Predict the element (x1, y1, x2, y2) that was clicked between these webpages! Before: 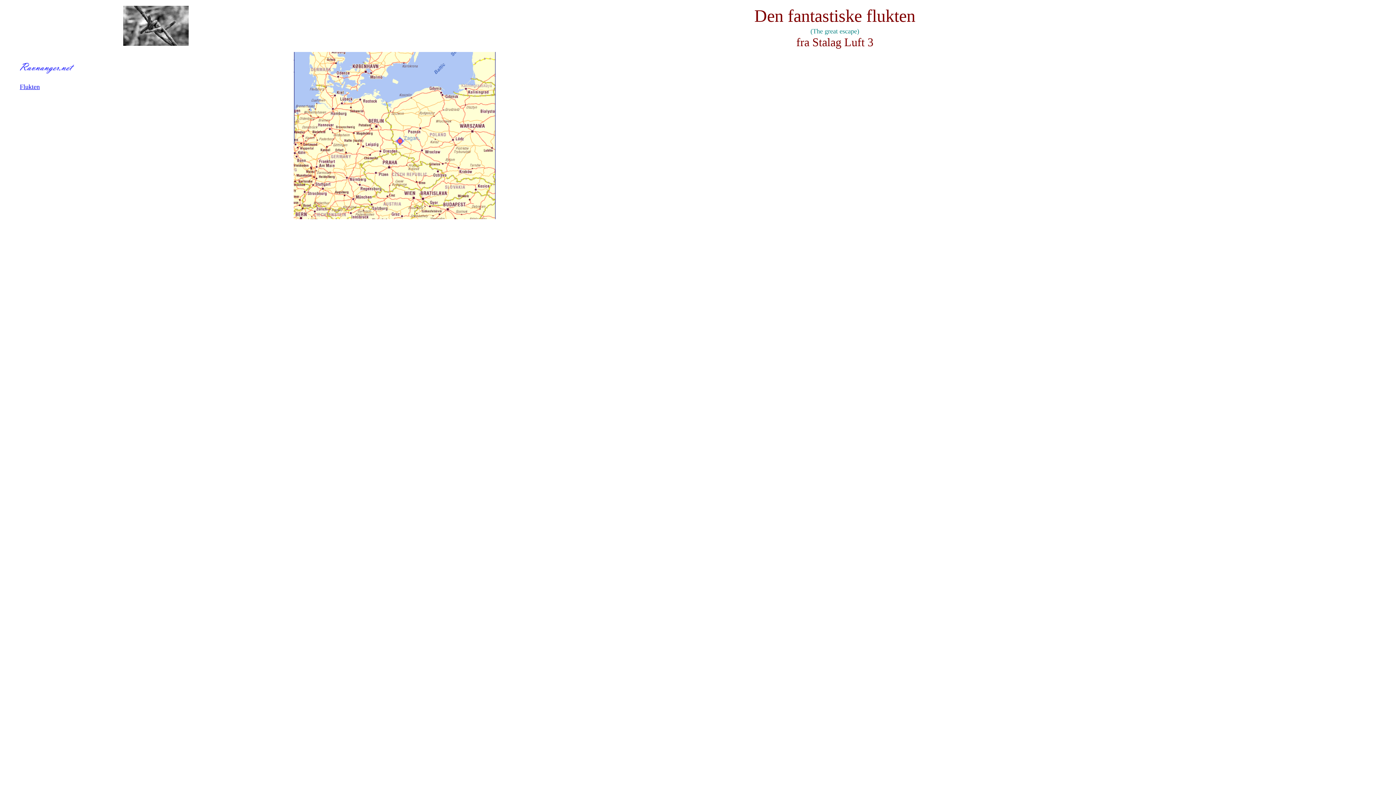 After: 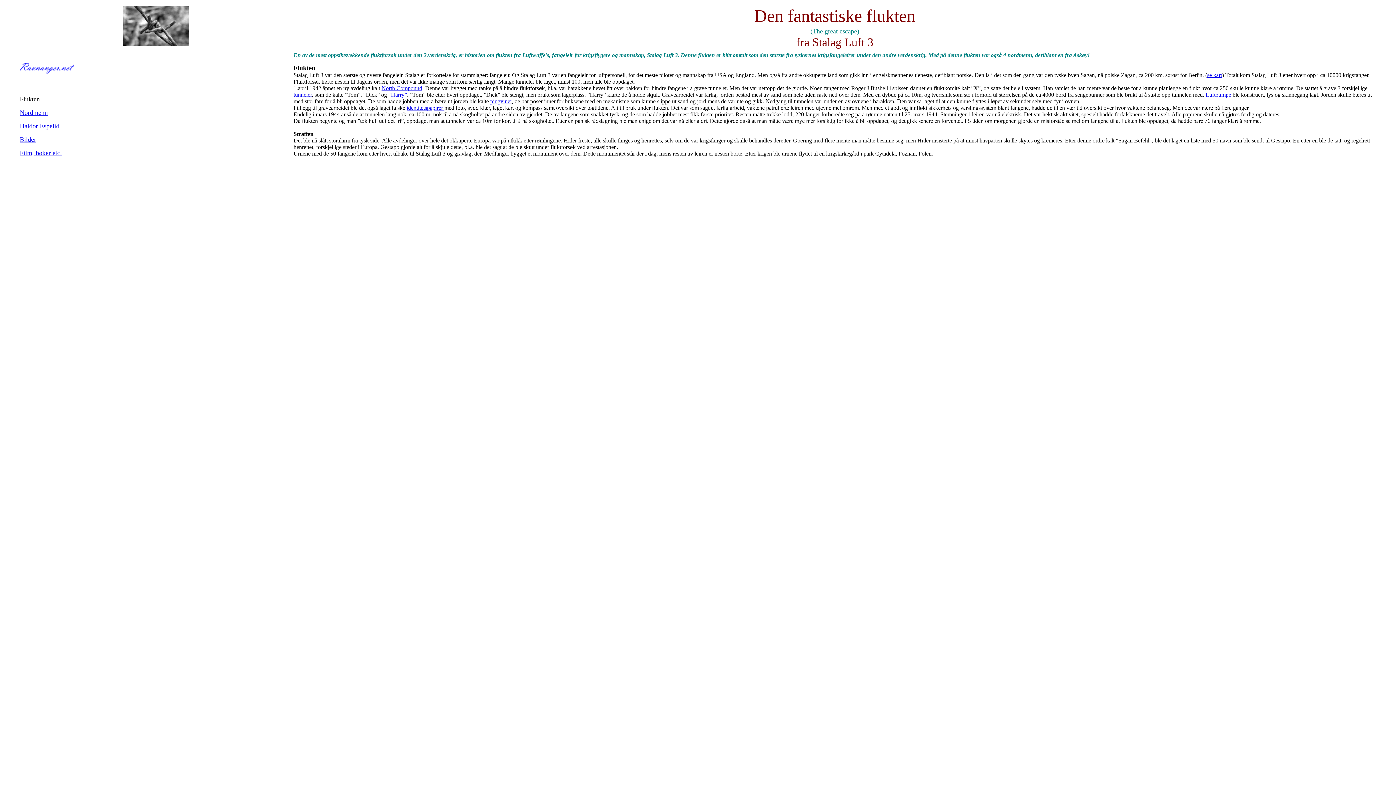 Action: label: Flukten bbox: (19, 83, 39, 90)